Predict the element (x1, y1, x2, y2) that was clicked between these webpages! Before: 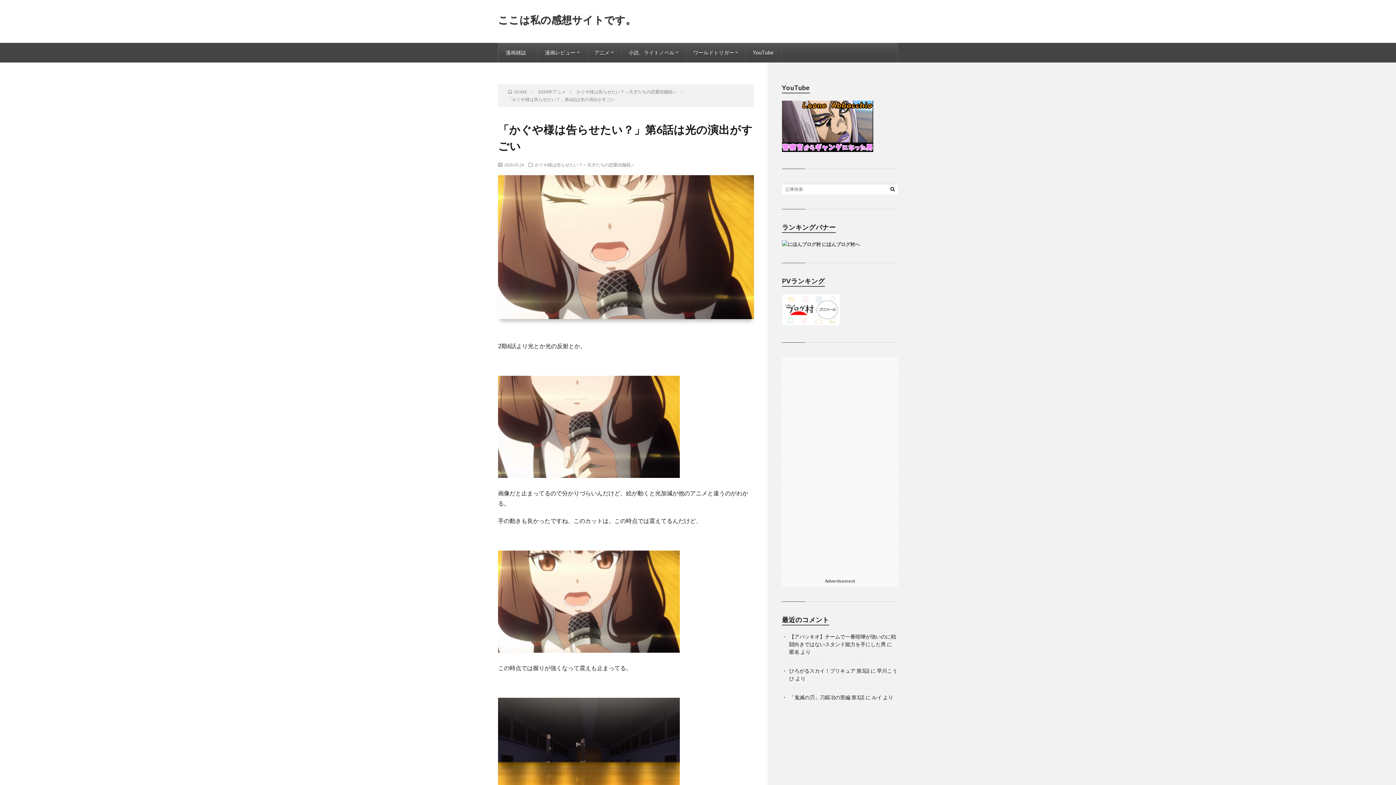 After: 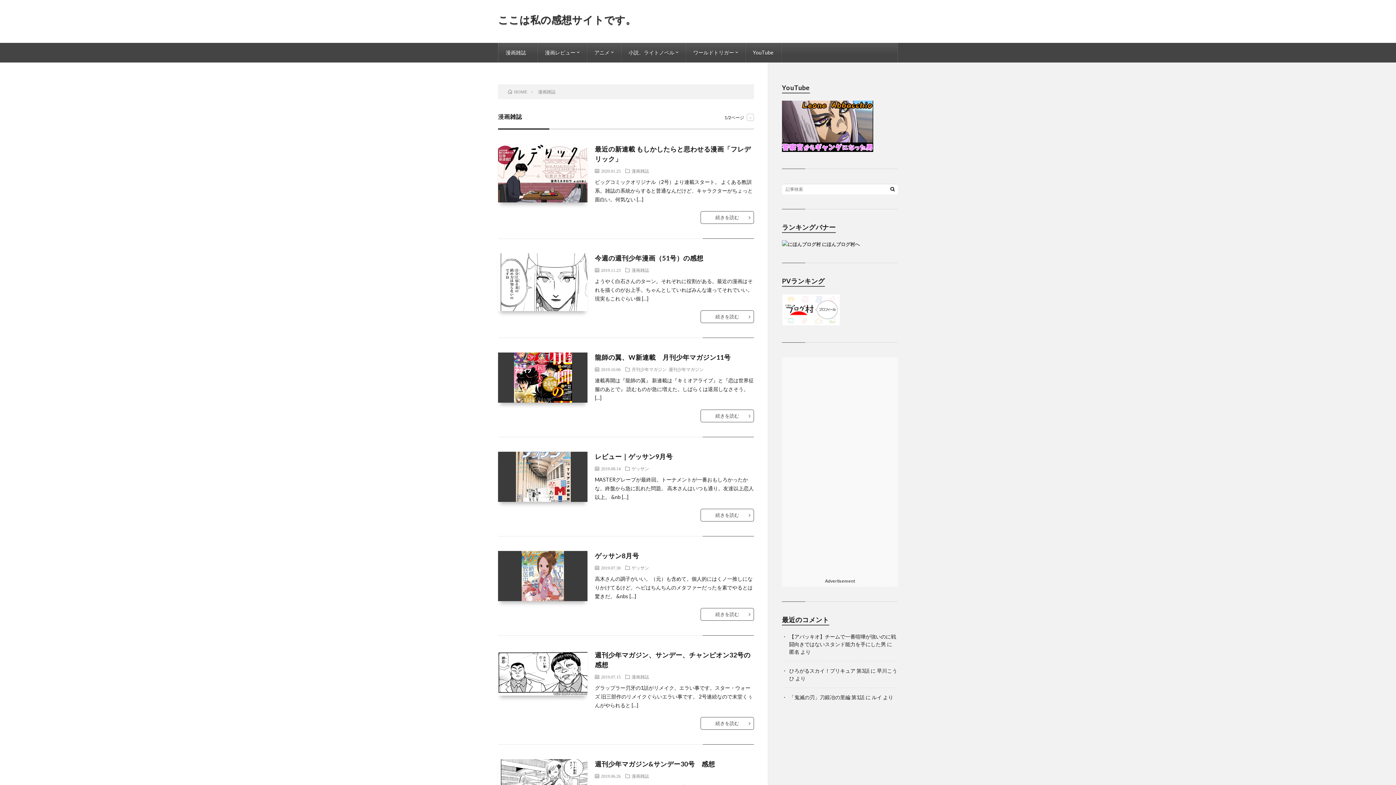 Action: bbox: (498, 42, 537, 62) label: 漫画雑誌